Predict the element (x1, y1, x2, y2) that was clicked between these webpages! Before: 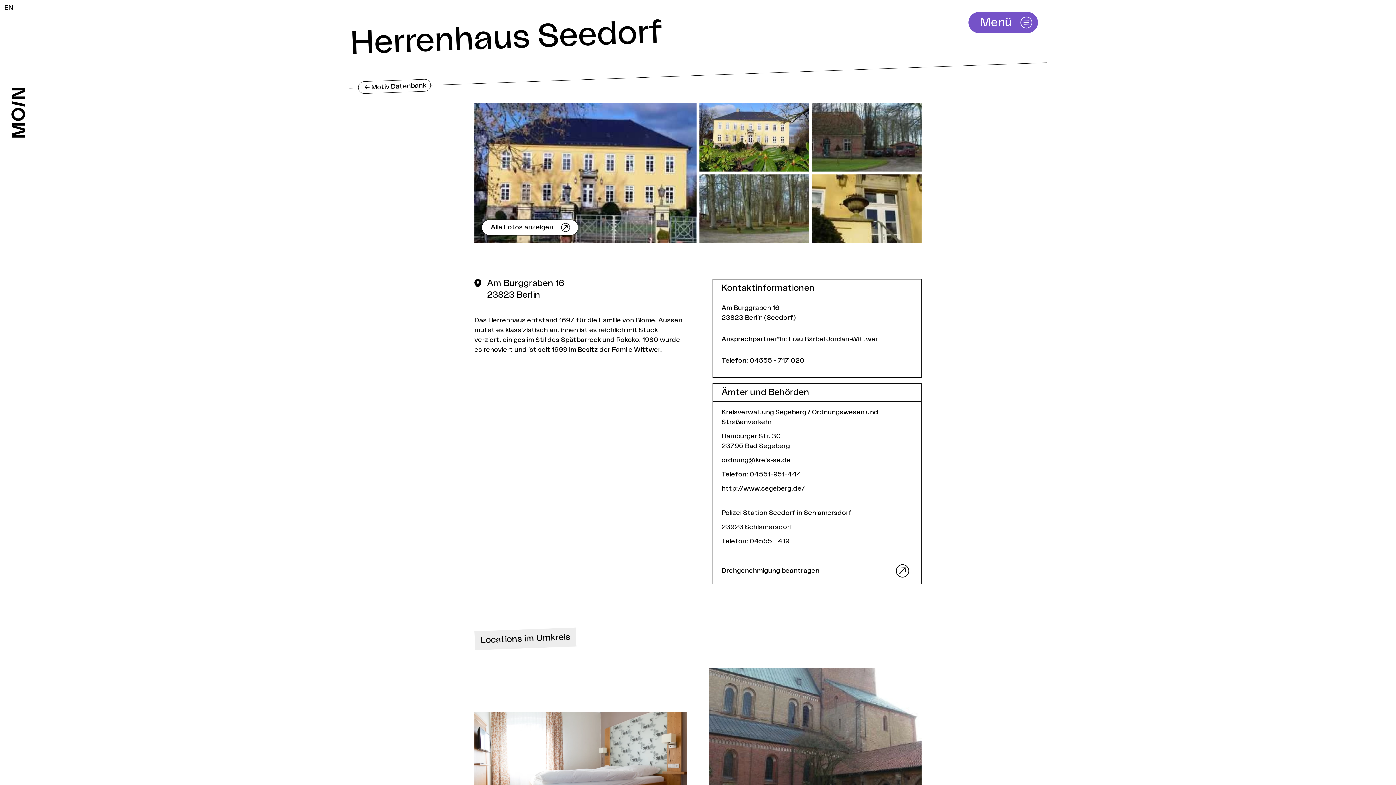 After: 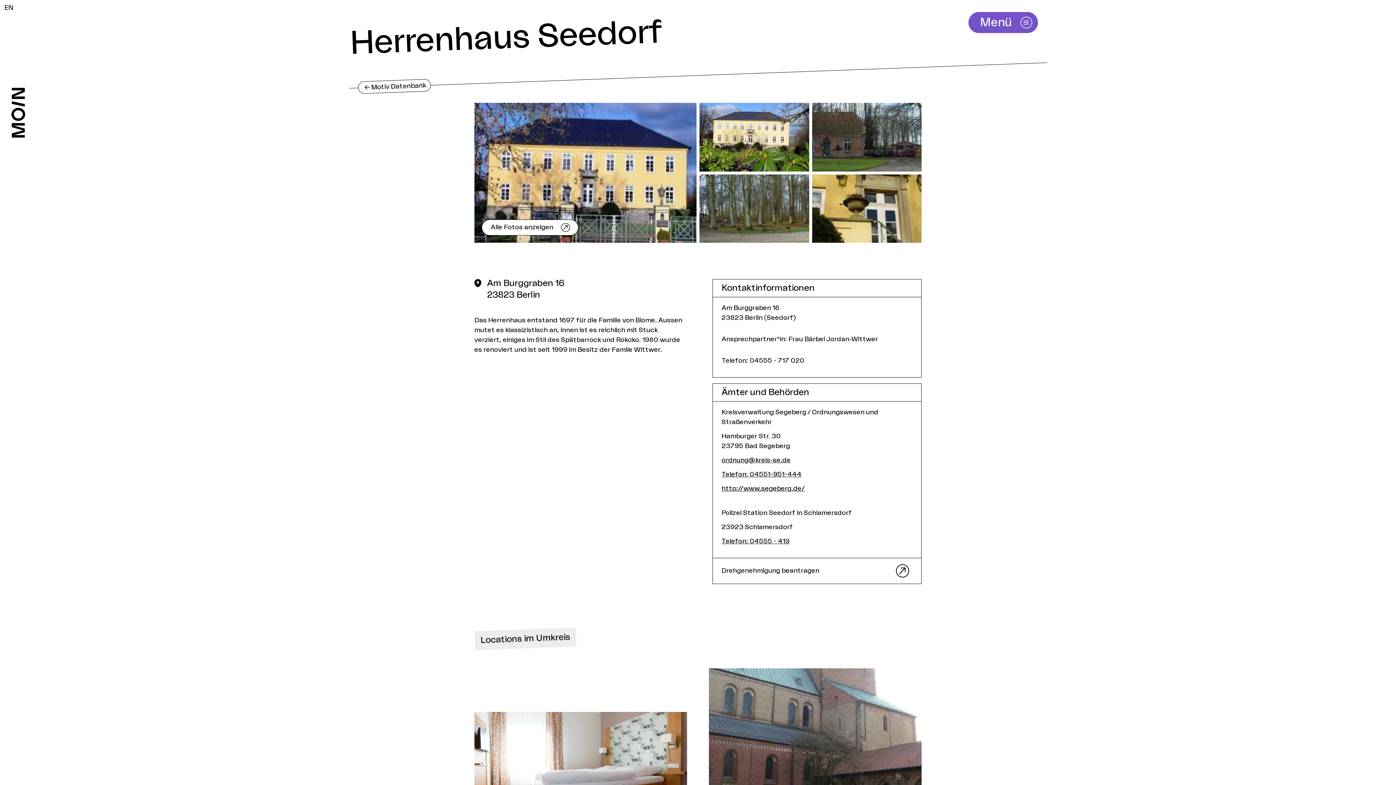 Action: label: Telefon: 04555 - 419 bbox: (721, 538, 789, 544)